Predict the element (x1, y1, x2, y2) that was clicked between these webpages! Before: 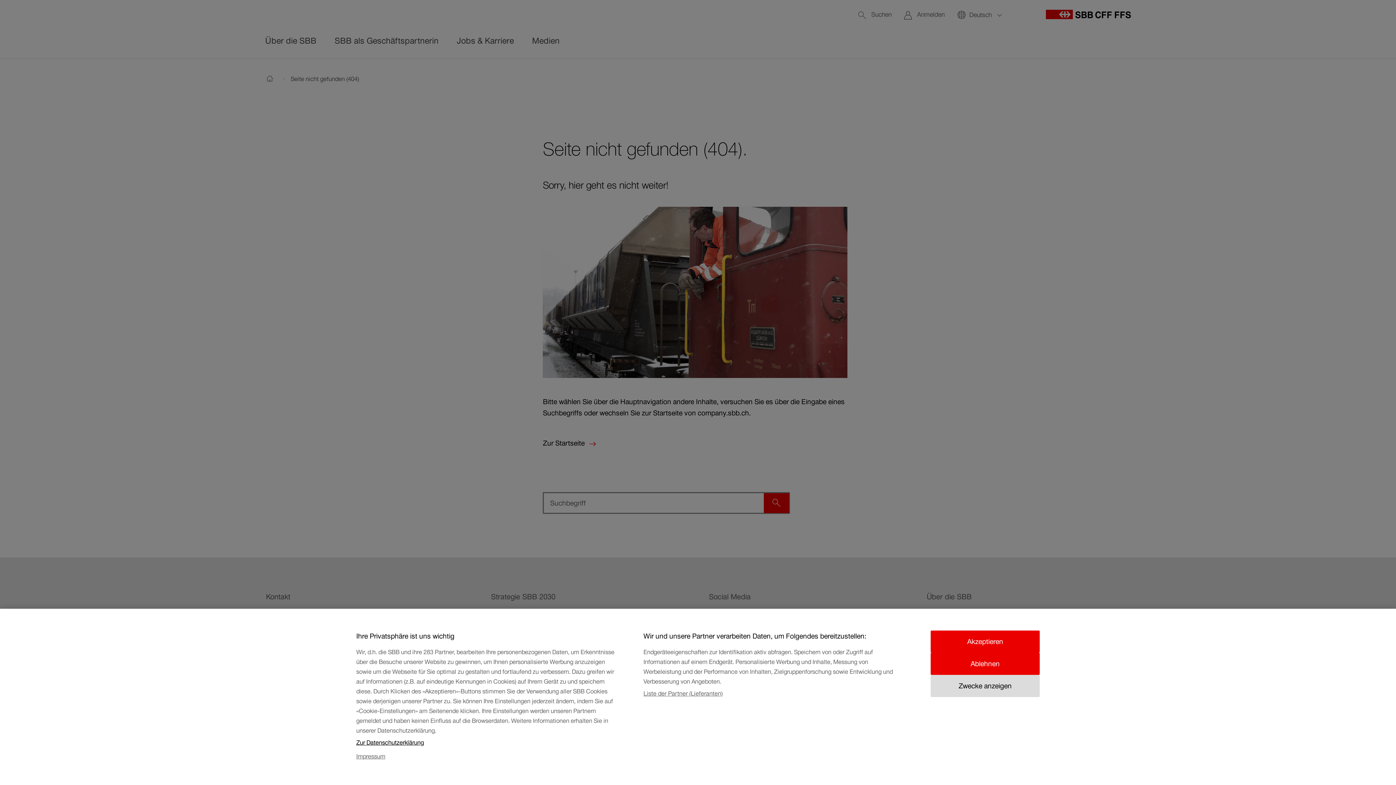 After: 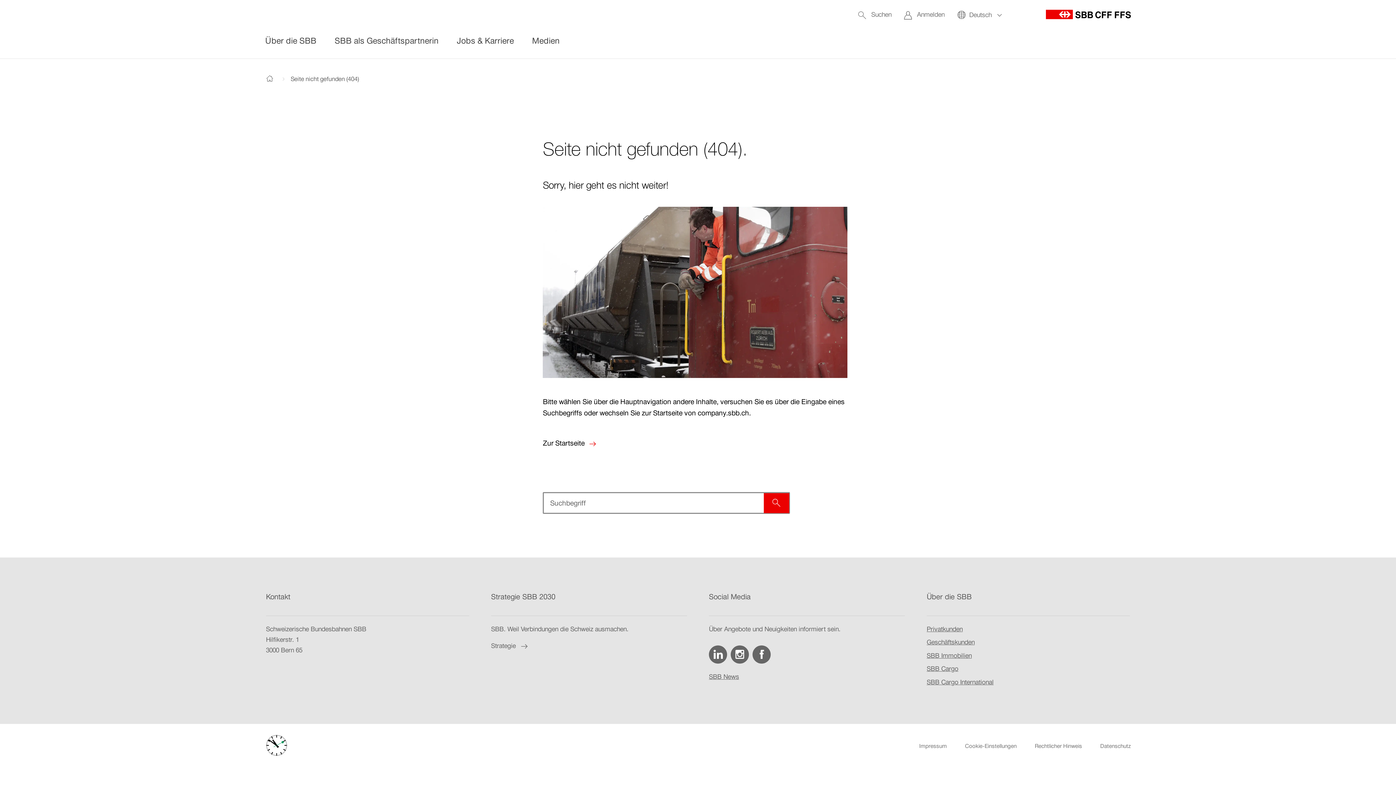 Action: label: Ablehnen bbox: (930, 653, 1040, 675)